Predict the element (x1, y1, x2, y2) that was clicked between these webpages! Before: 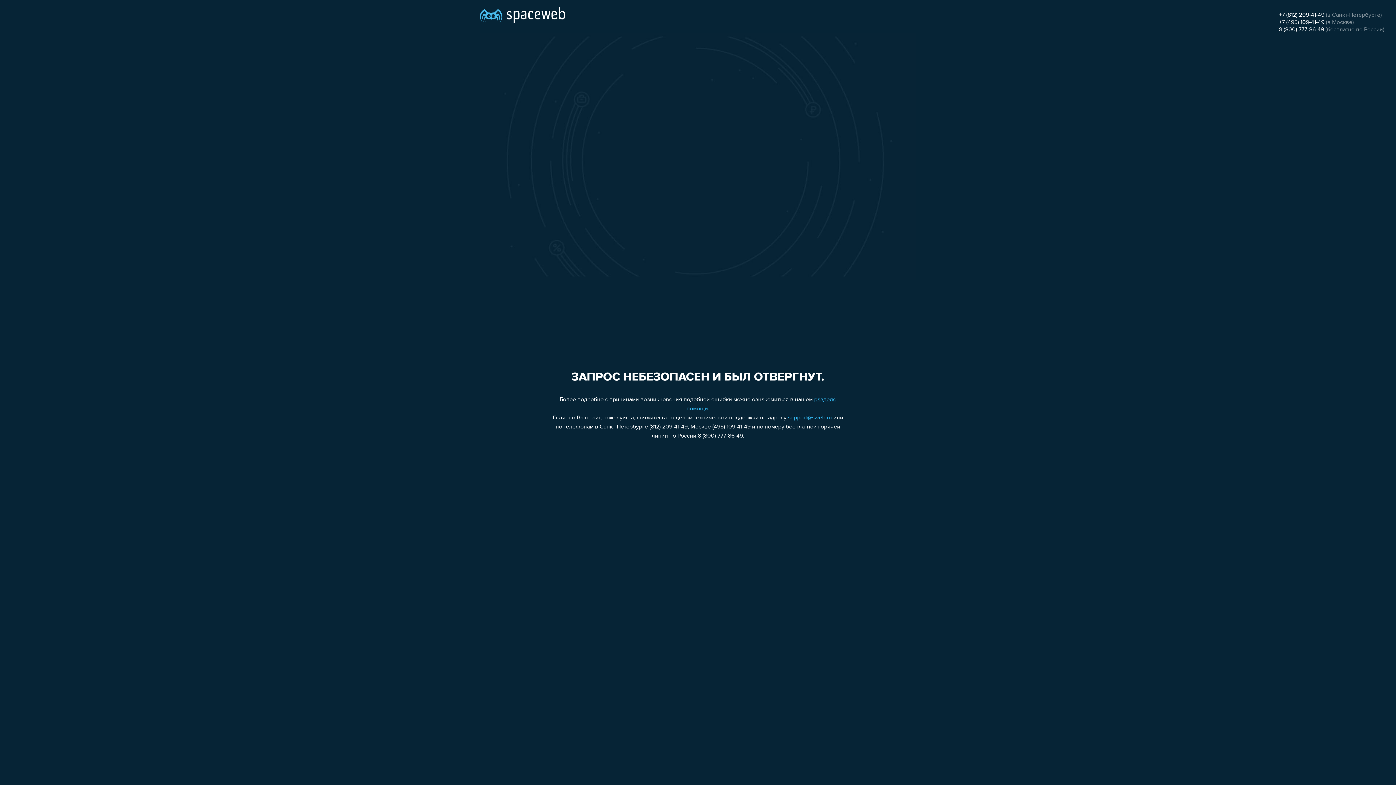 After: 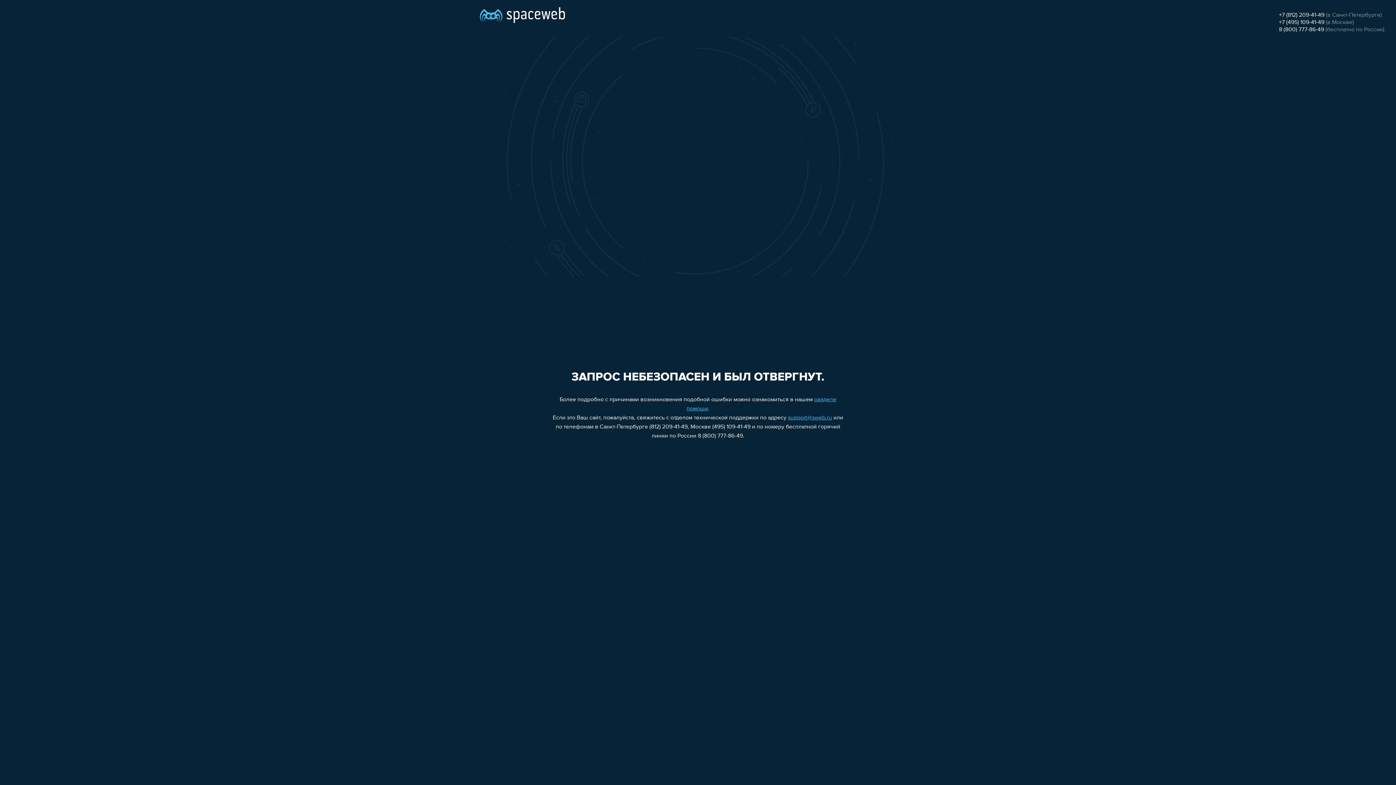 Action: bbox: (1279, 12, 1324, 18) label: +7 (812) 209-41-49